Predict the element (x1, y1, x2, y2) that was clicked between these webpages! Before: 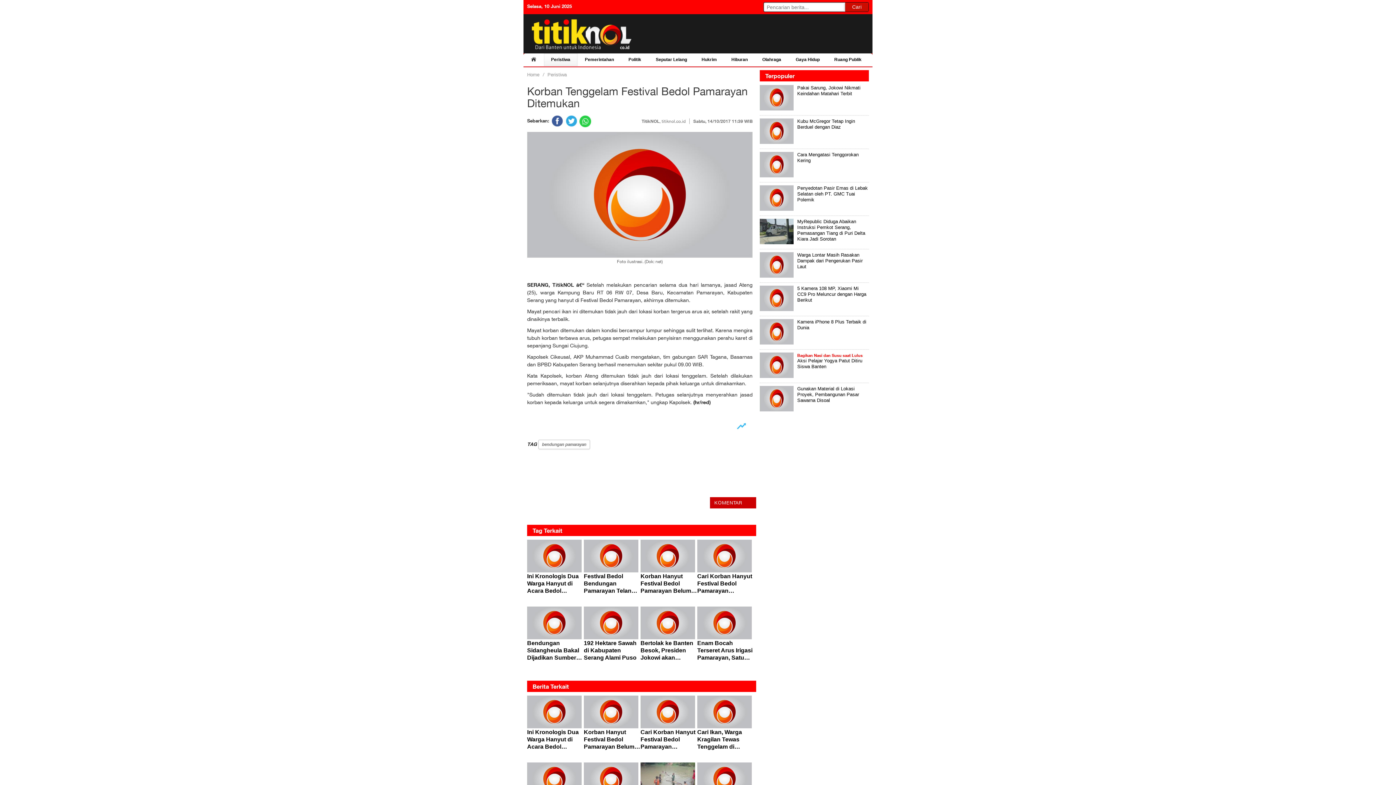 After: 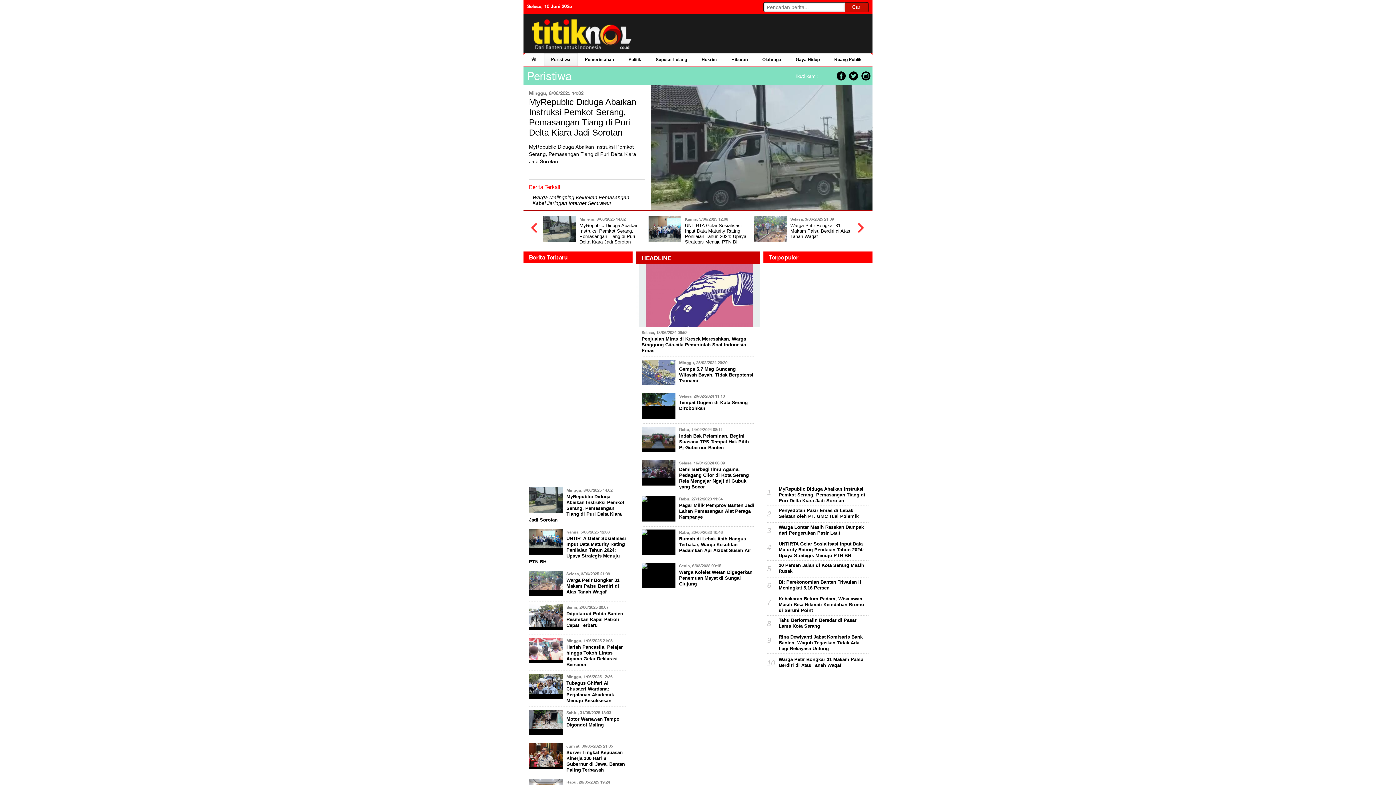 Action: label: Peristiwa bbox: (543, 53, 577, 66)